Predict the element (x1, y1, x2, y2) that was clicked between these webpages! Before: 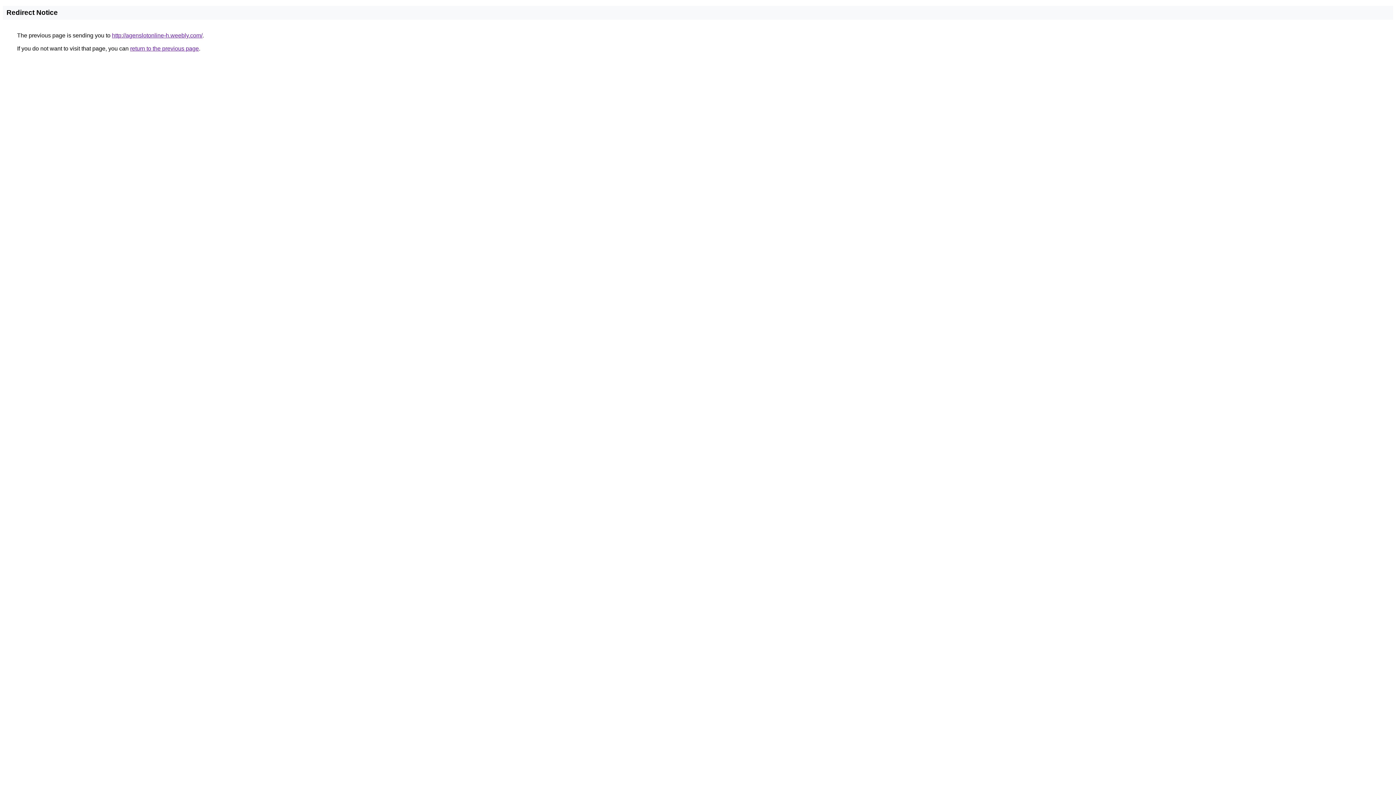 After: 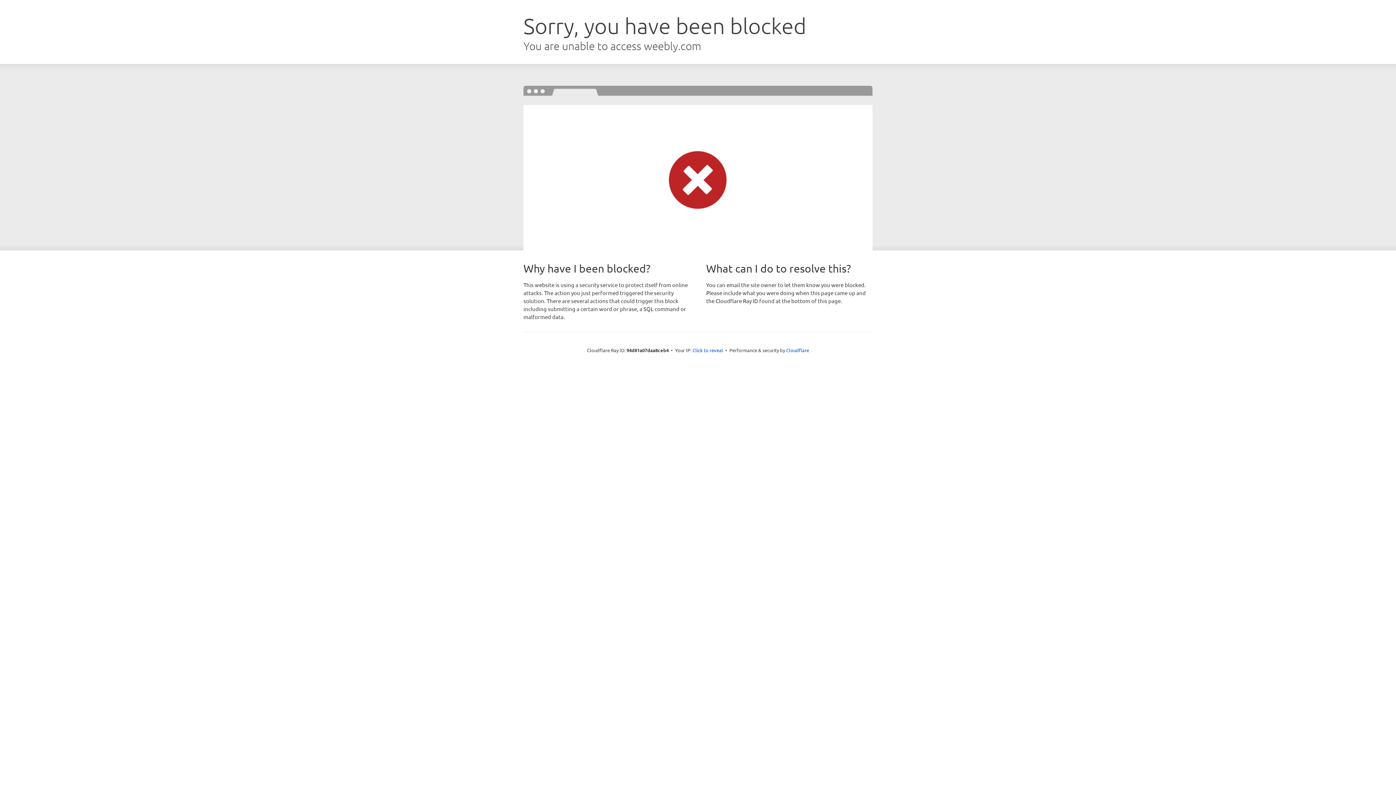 Action: bbox: (112, 32, 202, 38) label: http://agenslotonline-h.weebly.com/